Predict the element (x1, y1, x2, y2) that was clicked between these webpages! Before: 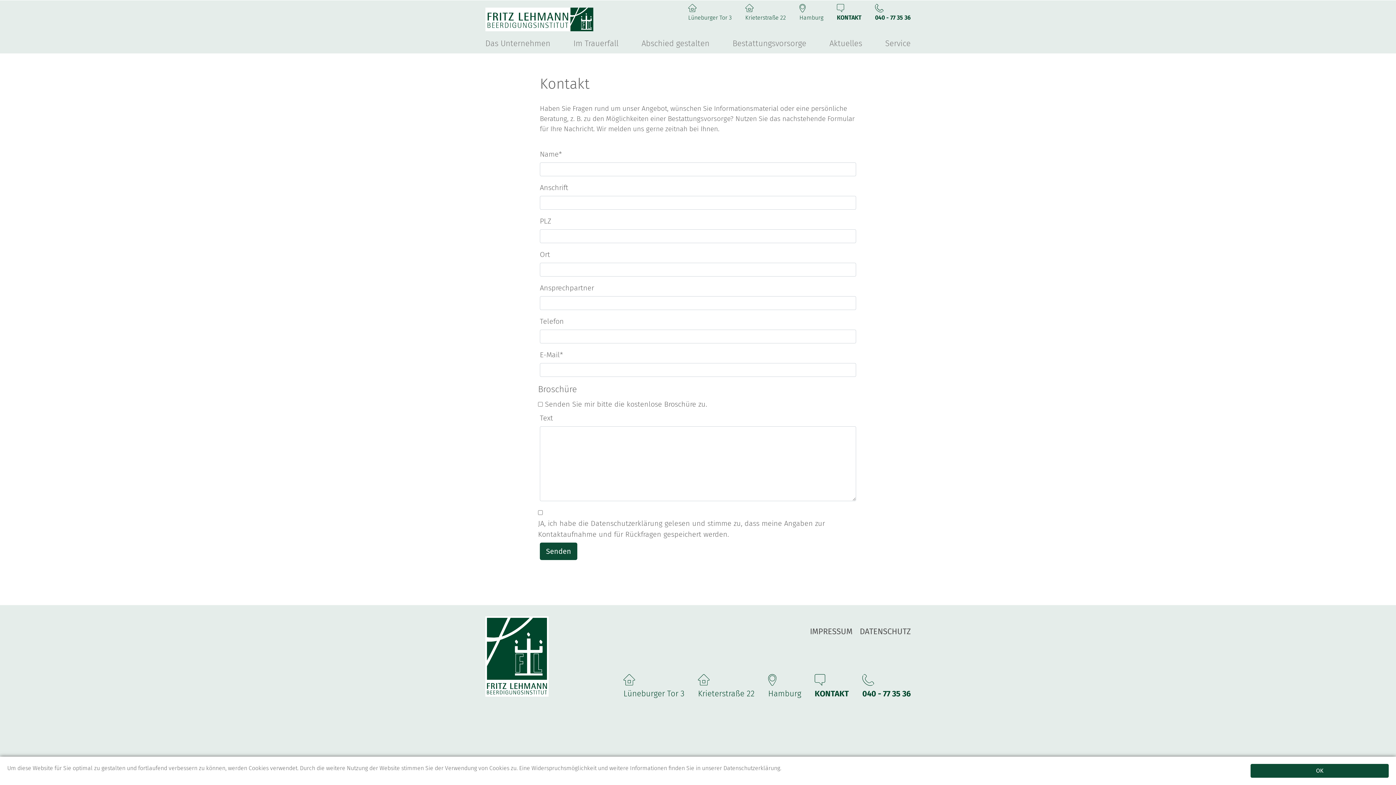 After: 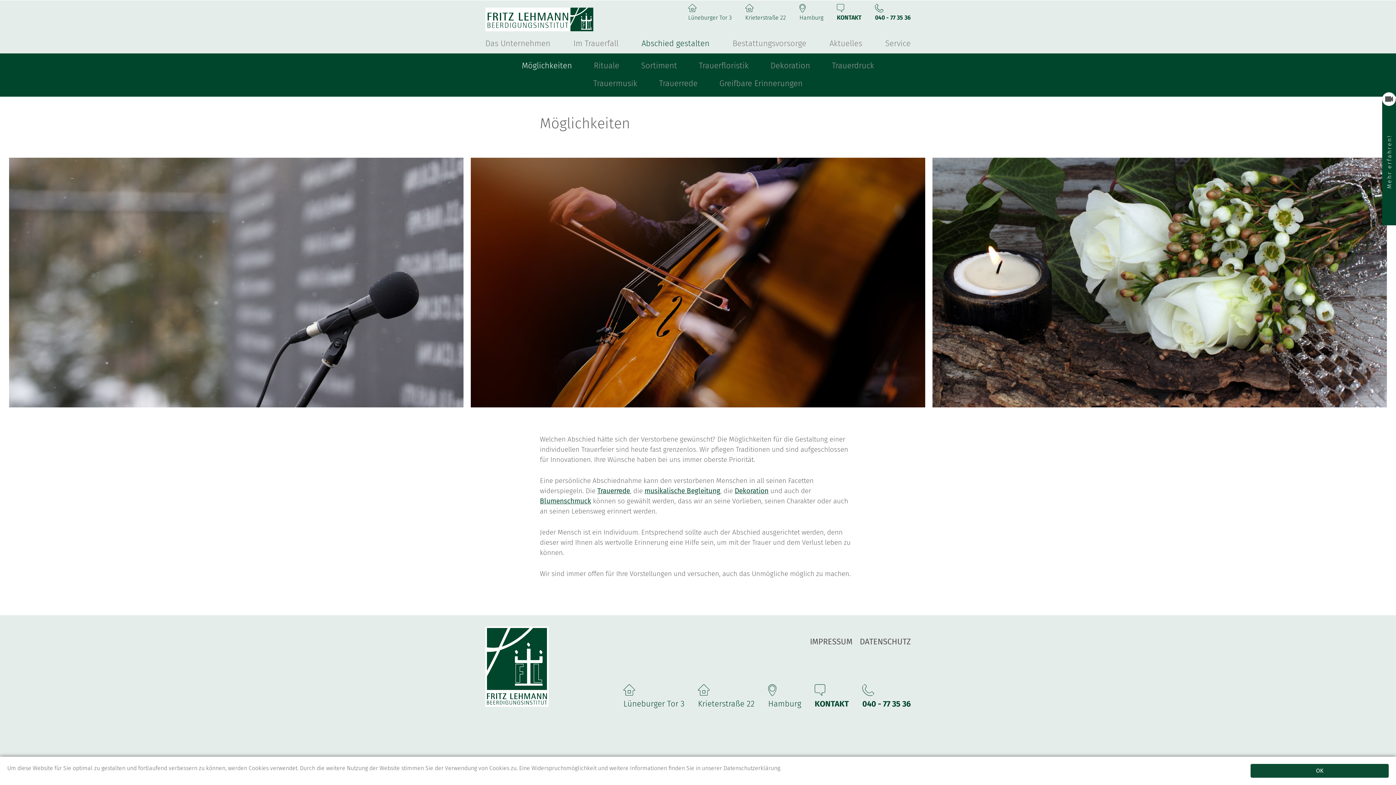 Action: label: Abschied gestalten bbox: (641, 37, 709, 53)